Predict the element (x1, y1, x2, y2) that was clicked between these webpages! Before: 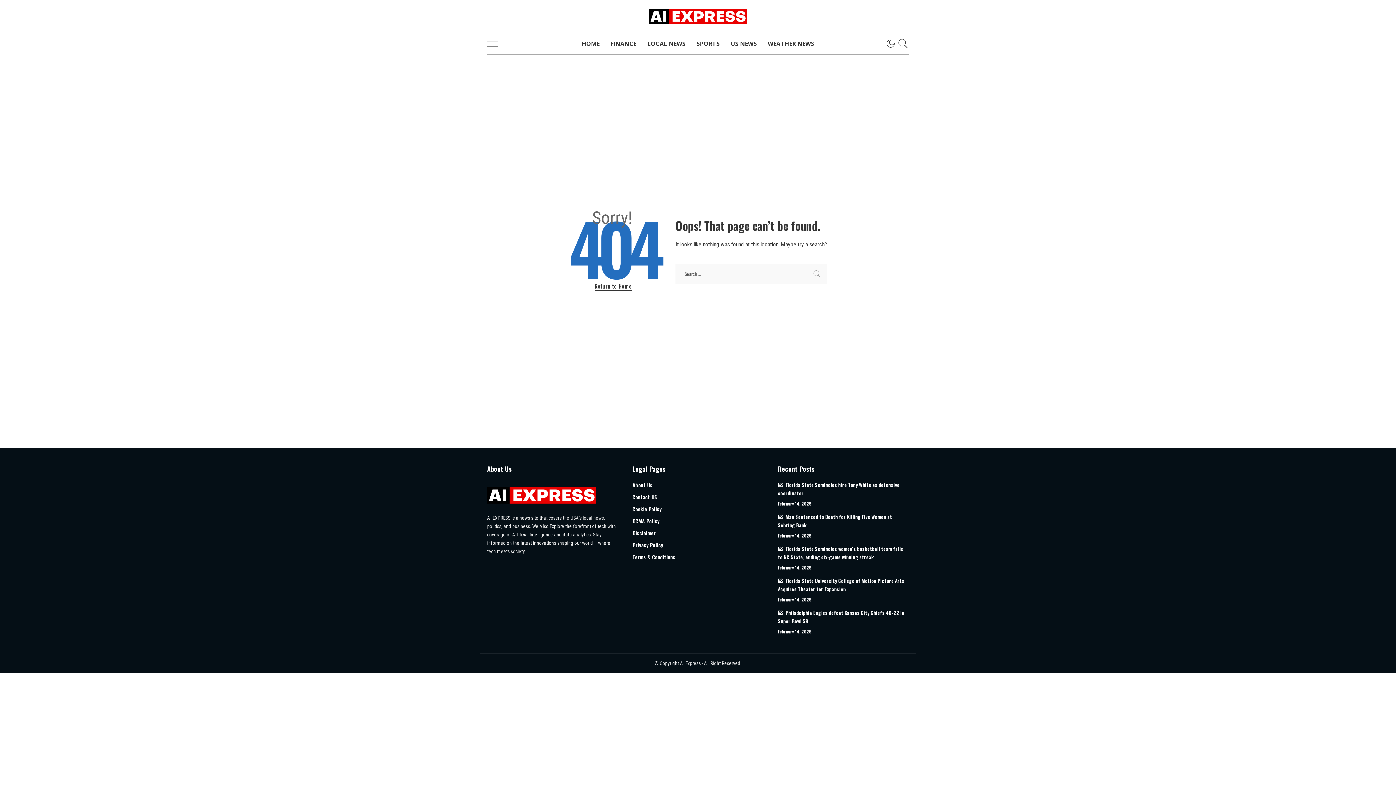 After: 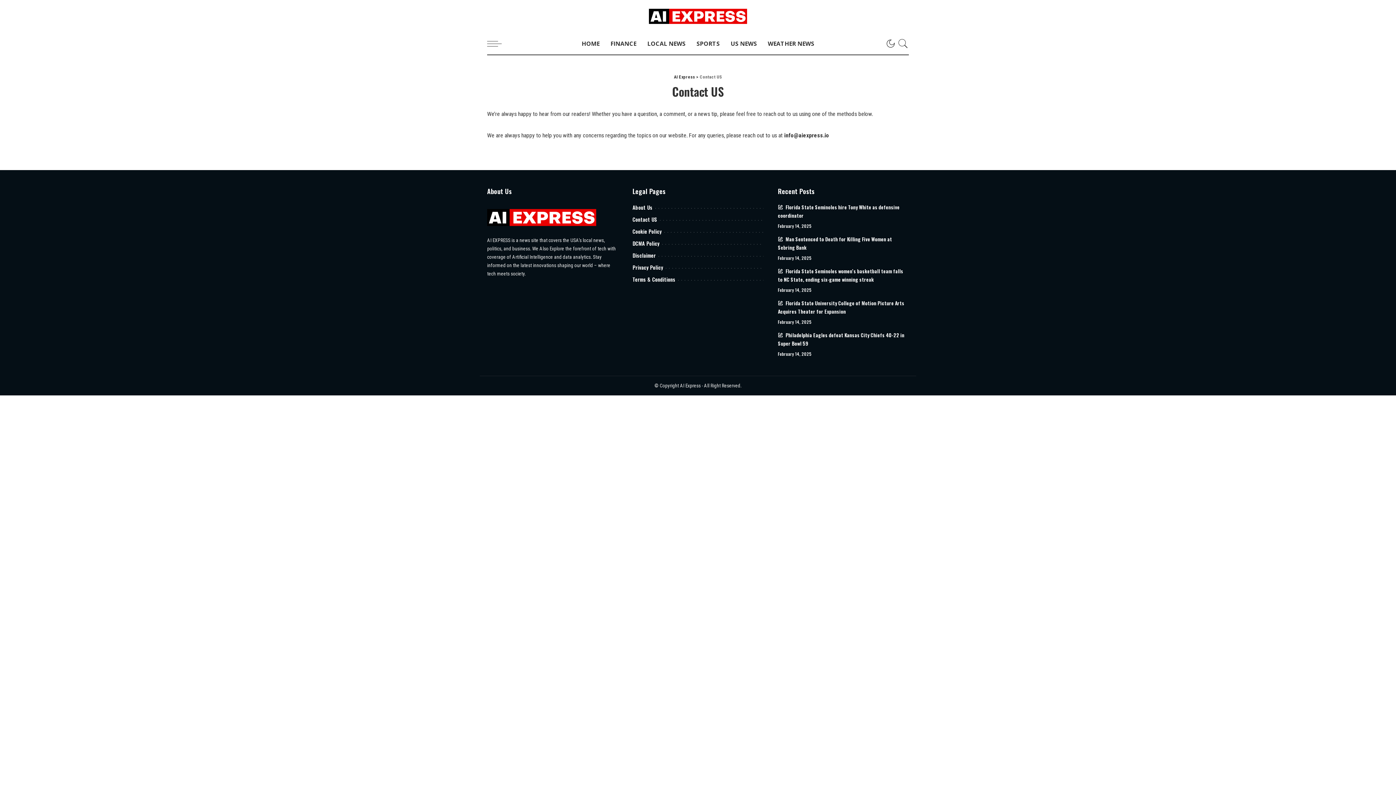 Action: label: Contact US bbox: (632, 493, 657, 501)